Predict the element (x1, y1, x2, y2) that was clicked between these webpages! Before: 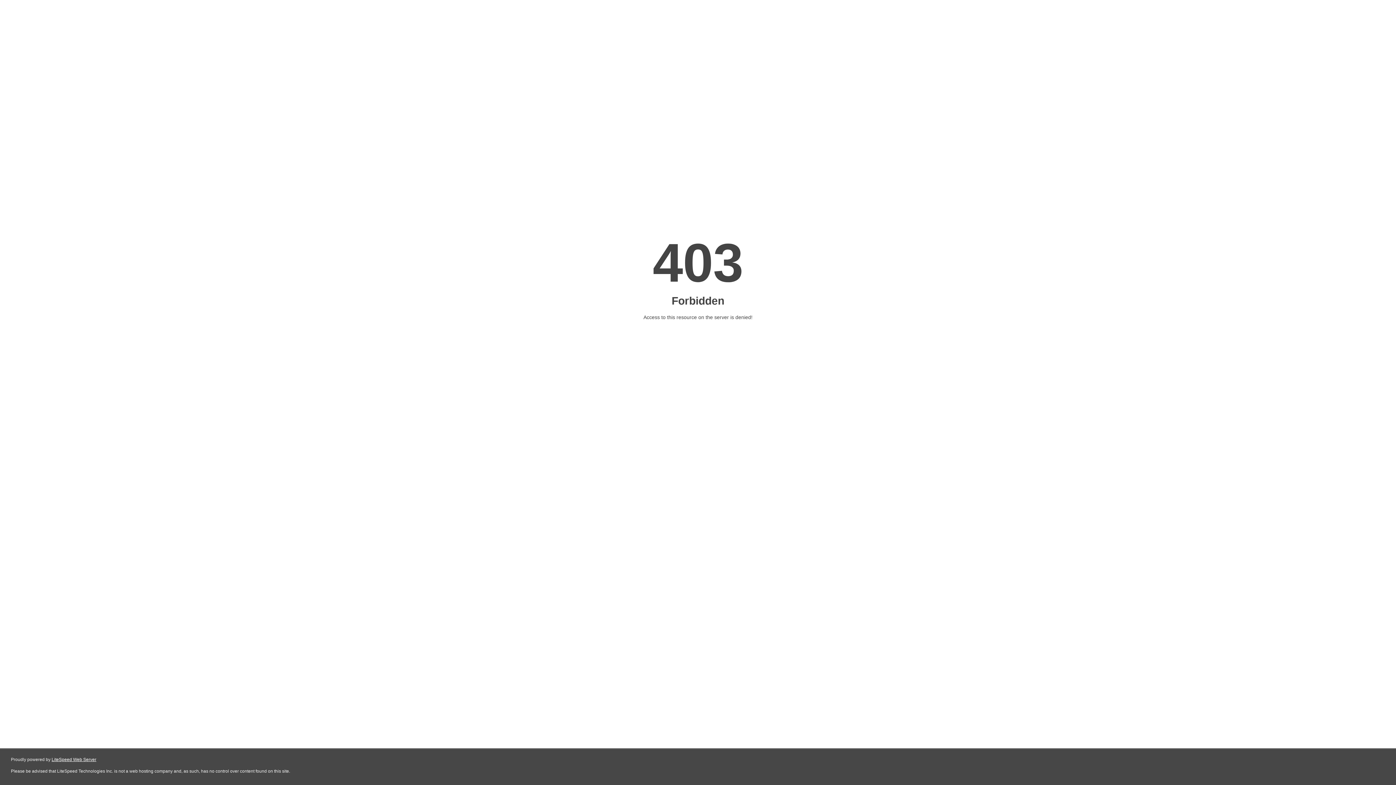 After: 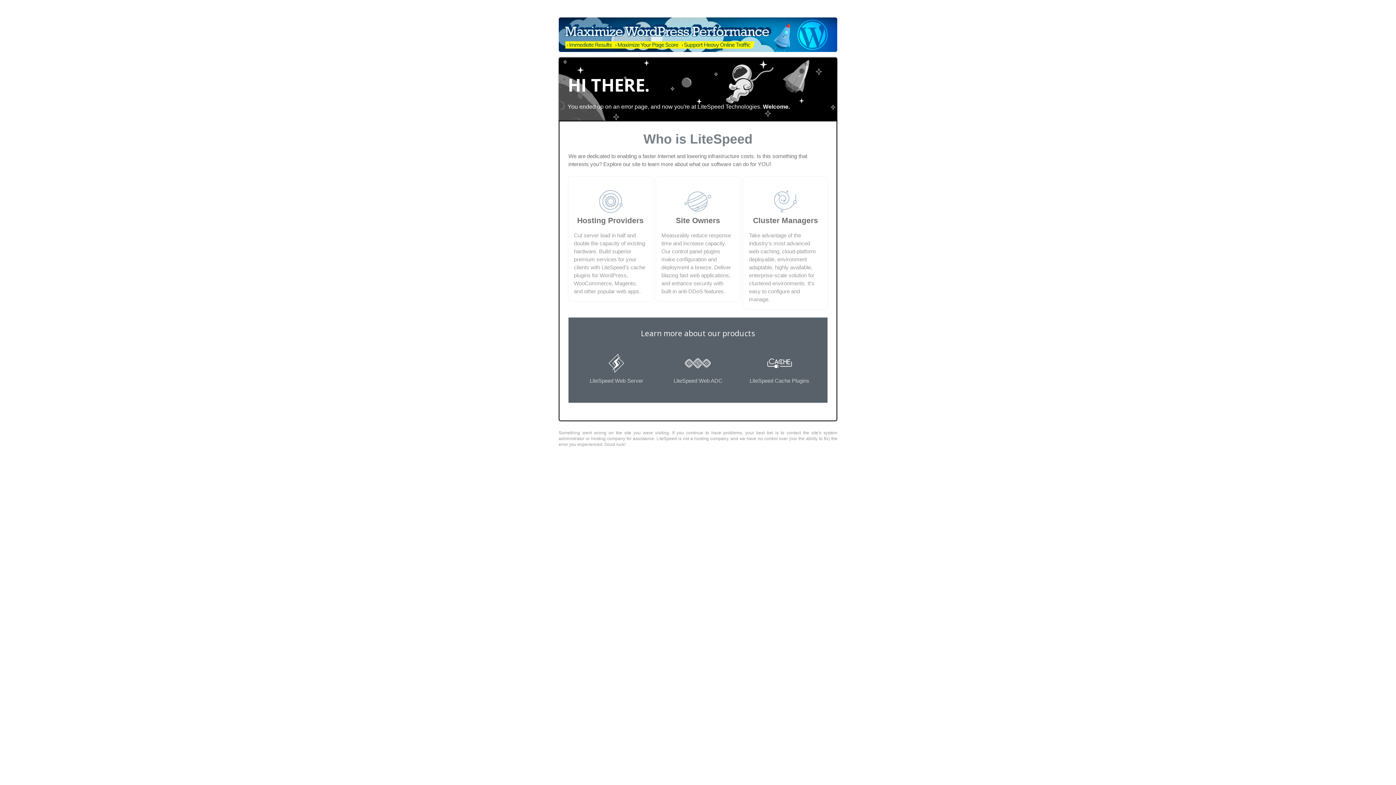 Action: bbox: (51, 757, 96, 762) label: LiteSpeed Web Server